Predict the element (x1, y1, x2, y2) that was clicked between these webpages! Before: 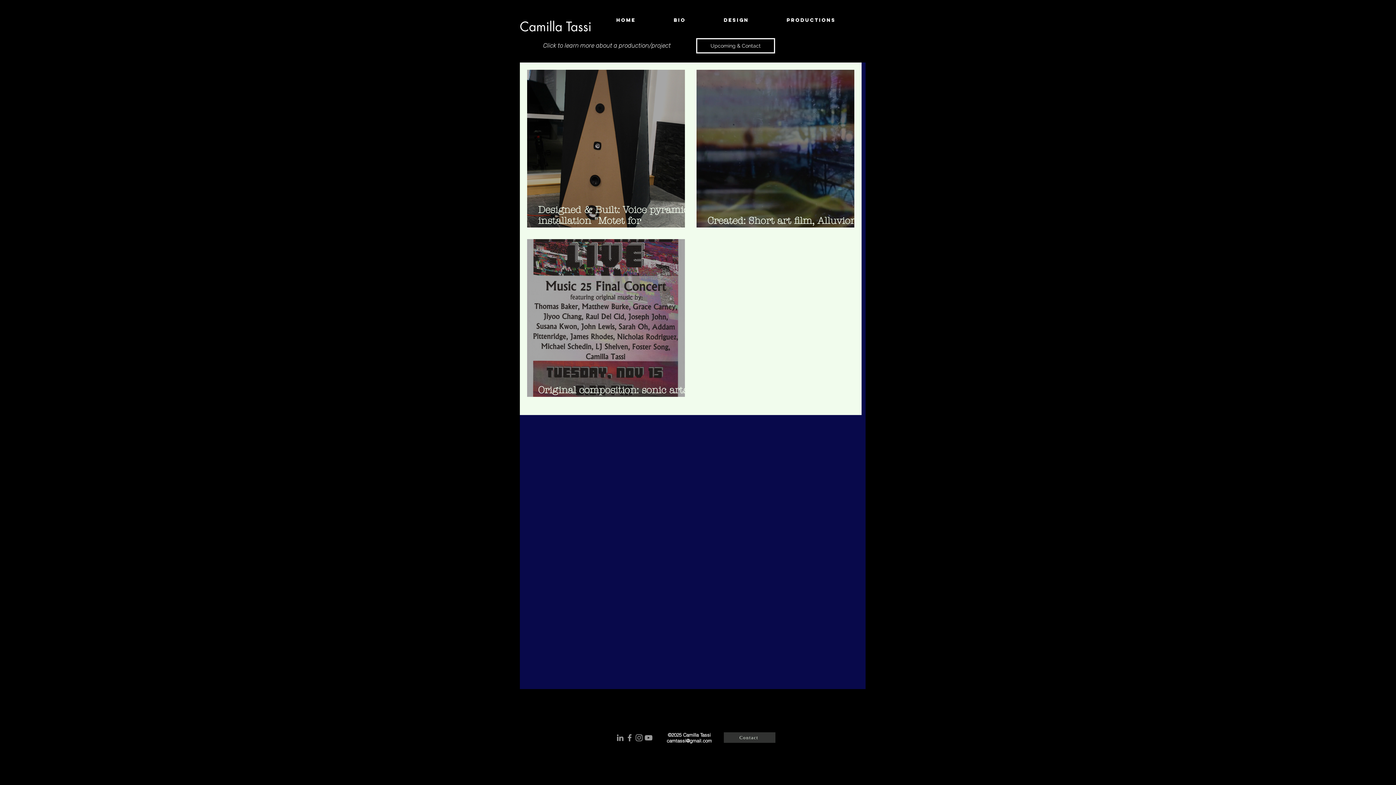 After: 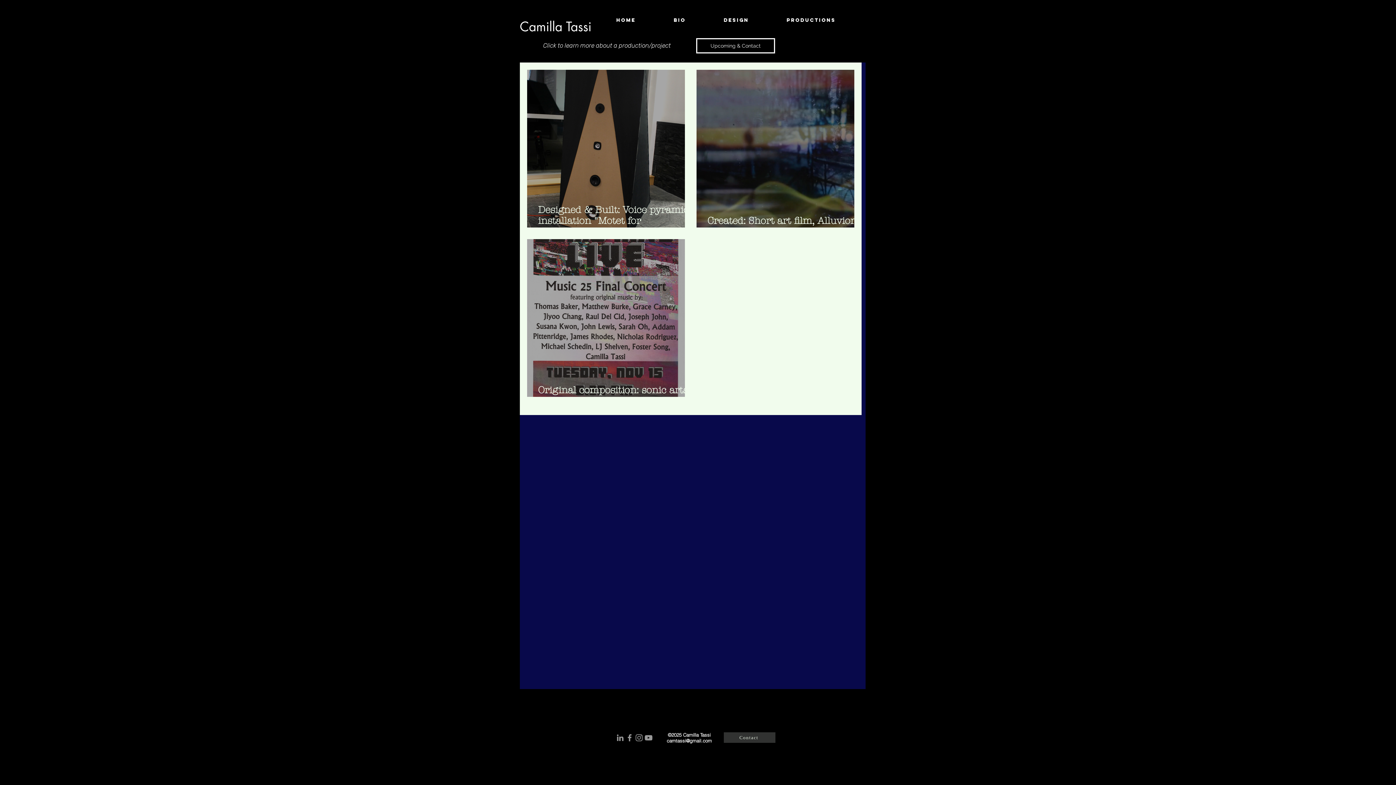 Action: bbox: (634, 733, 644, 742) label: Instagram